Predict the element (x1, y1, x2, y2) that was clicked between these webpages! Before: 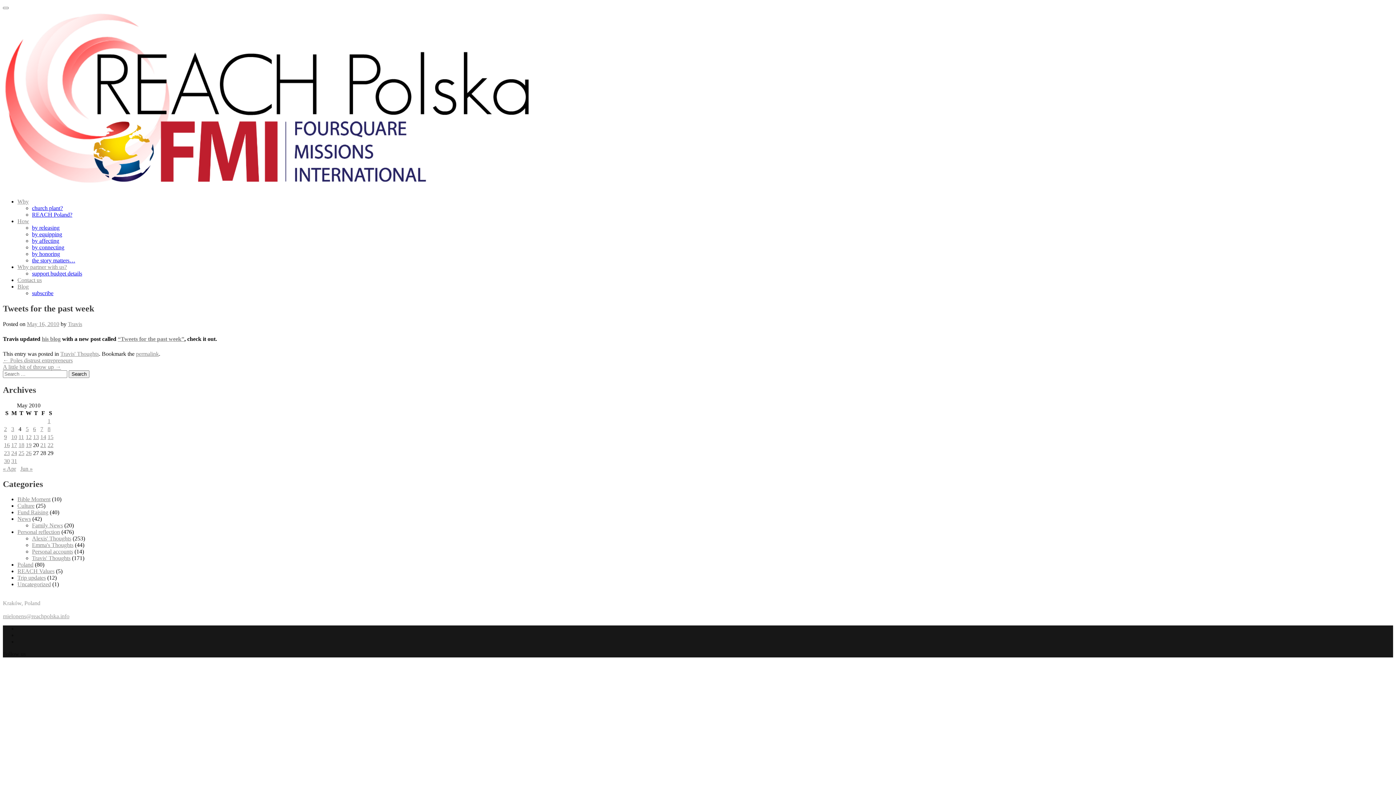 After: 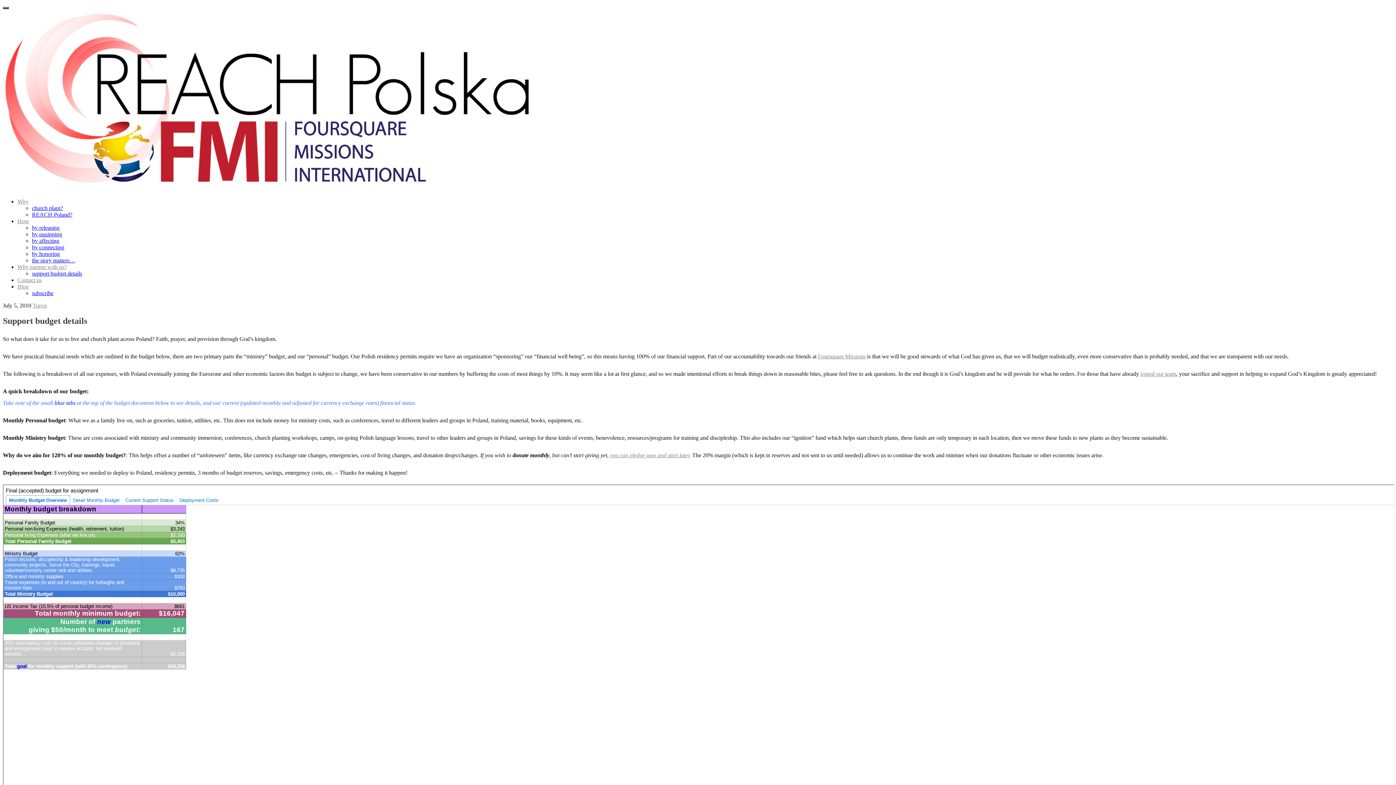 Action: label: support budget details bbox: (32, 270, 82, 276)